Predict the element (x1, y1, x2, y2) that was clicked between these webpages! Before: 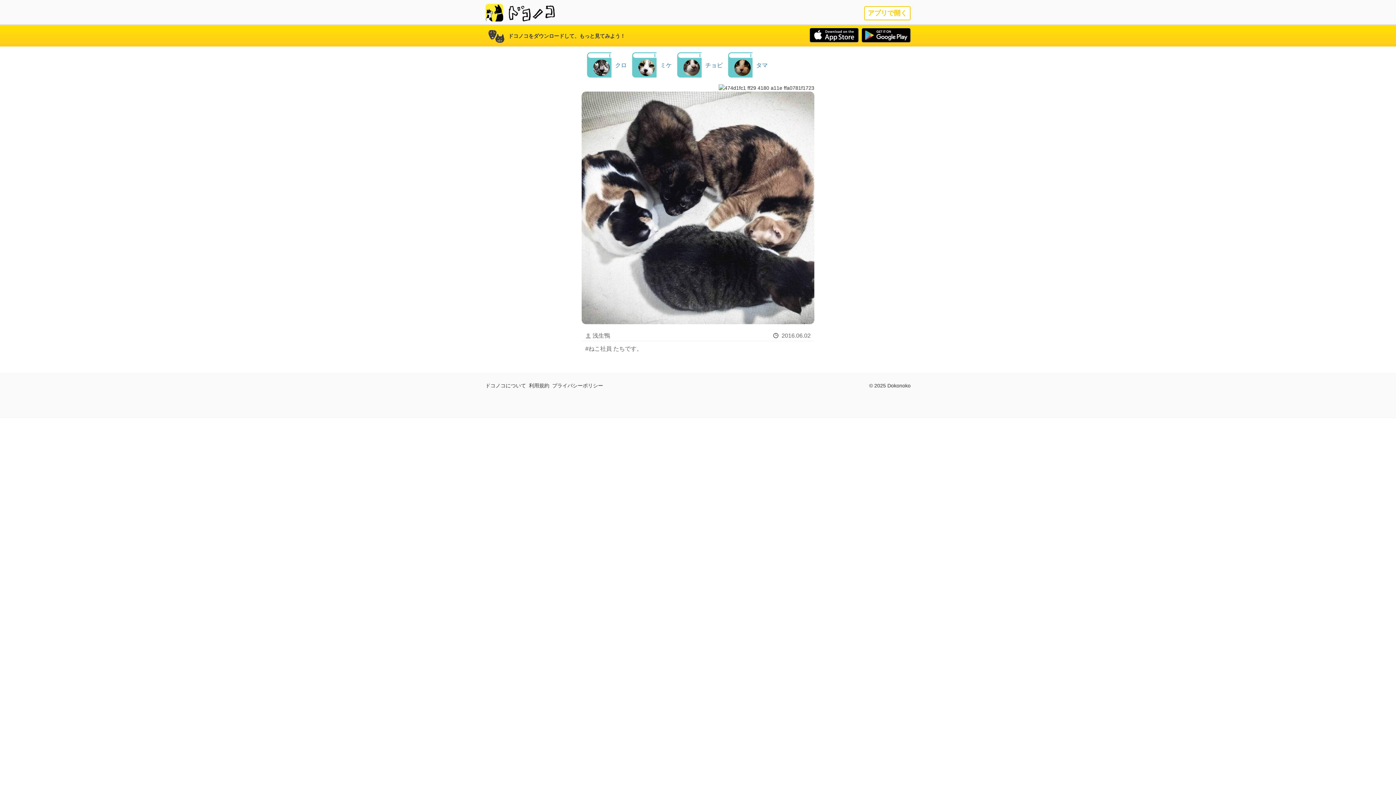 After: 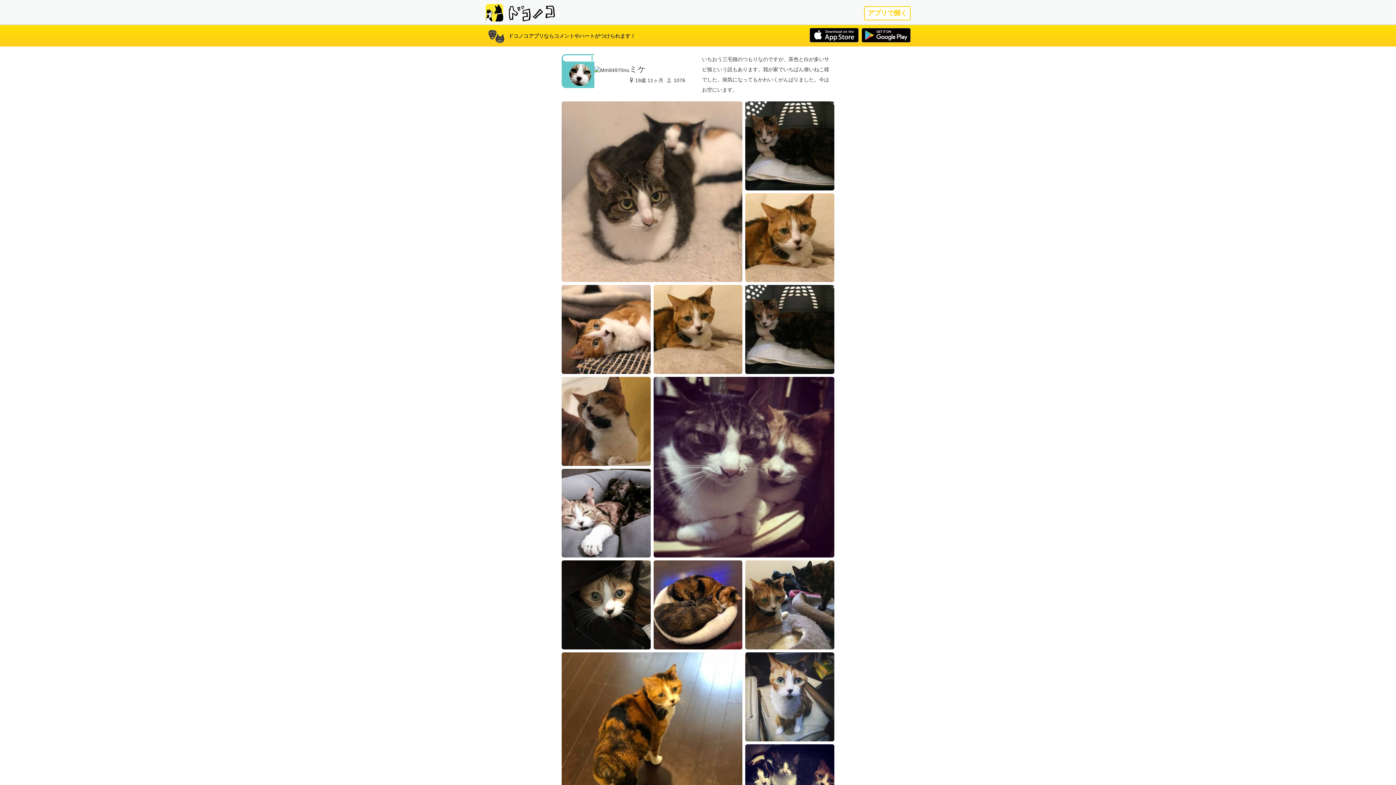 Action: label: ミケ bbox: (632, 60, 672, 66)